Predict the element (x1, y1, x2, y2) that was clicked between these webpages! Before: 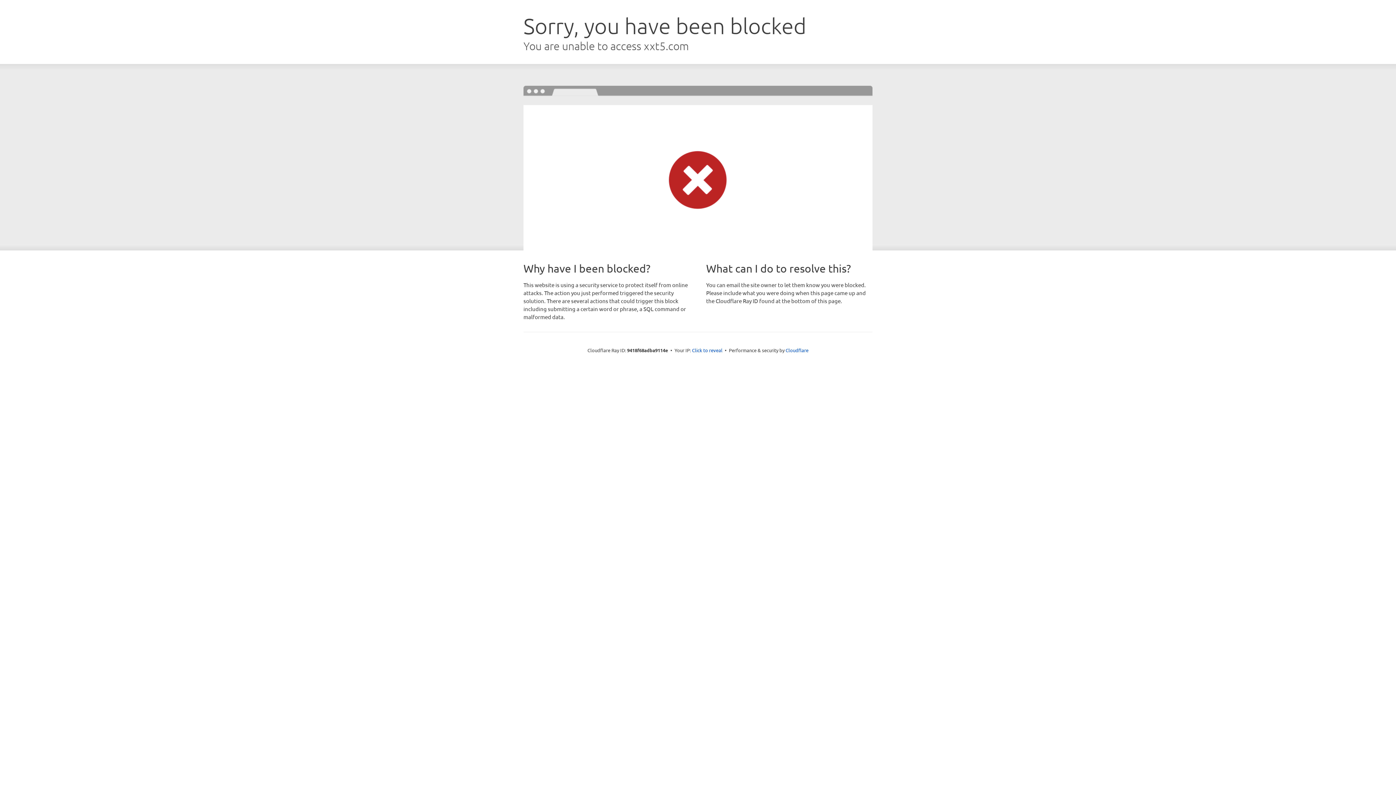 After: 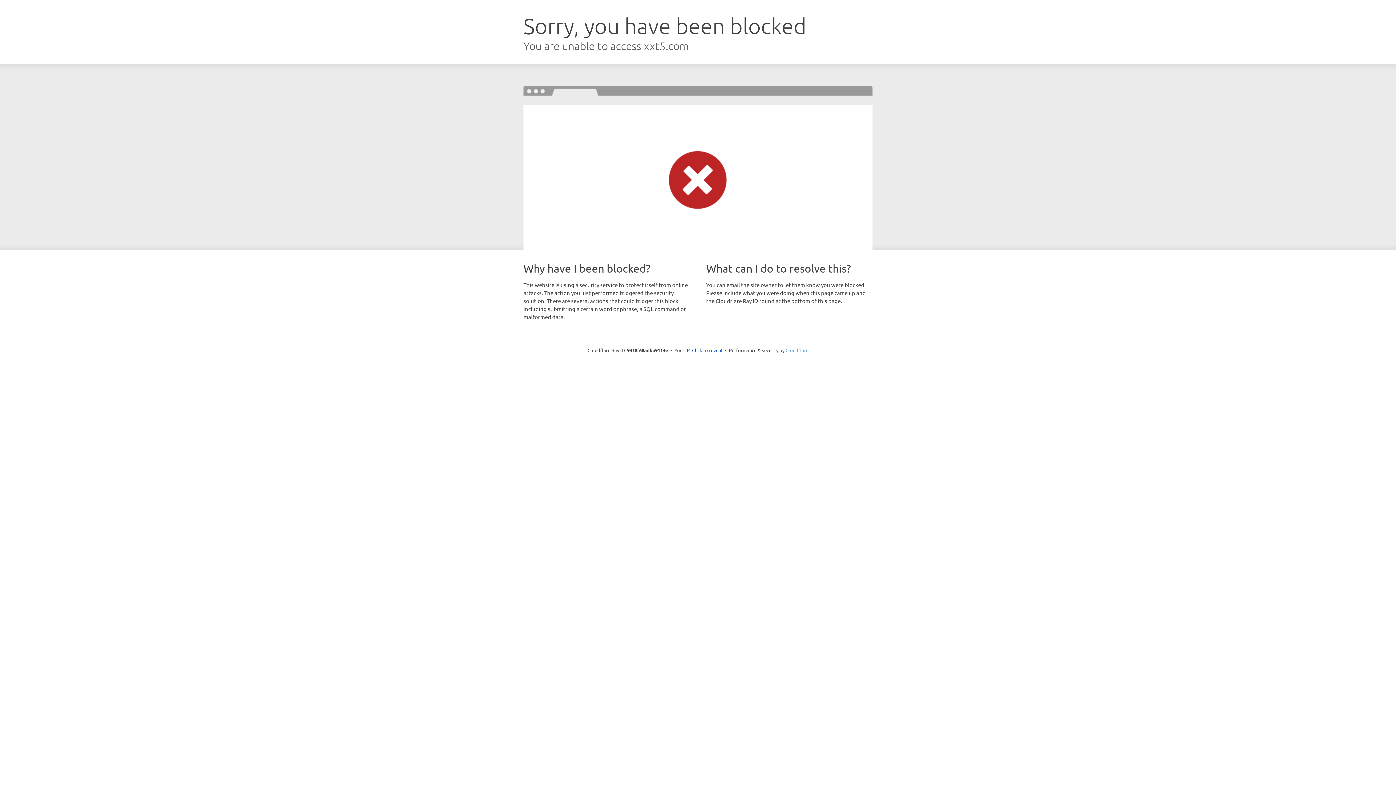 Action: label: Cloudflare bbox: (785, 347, 808, 353)